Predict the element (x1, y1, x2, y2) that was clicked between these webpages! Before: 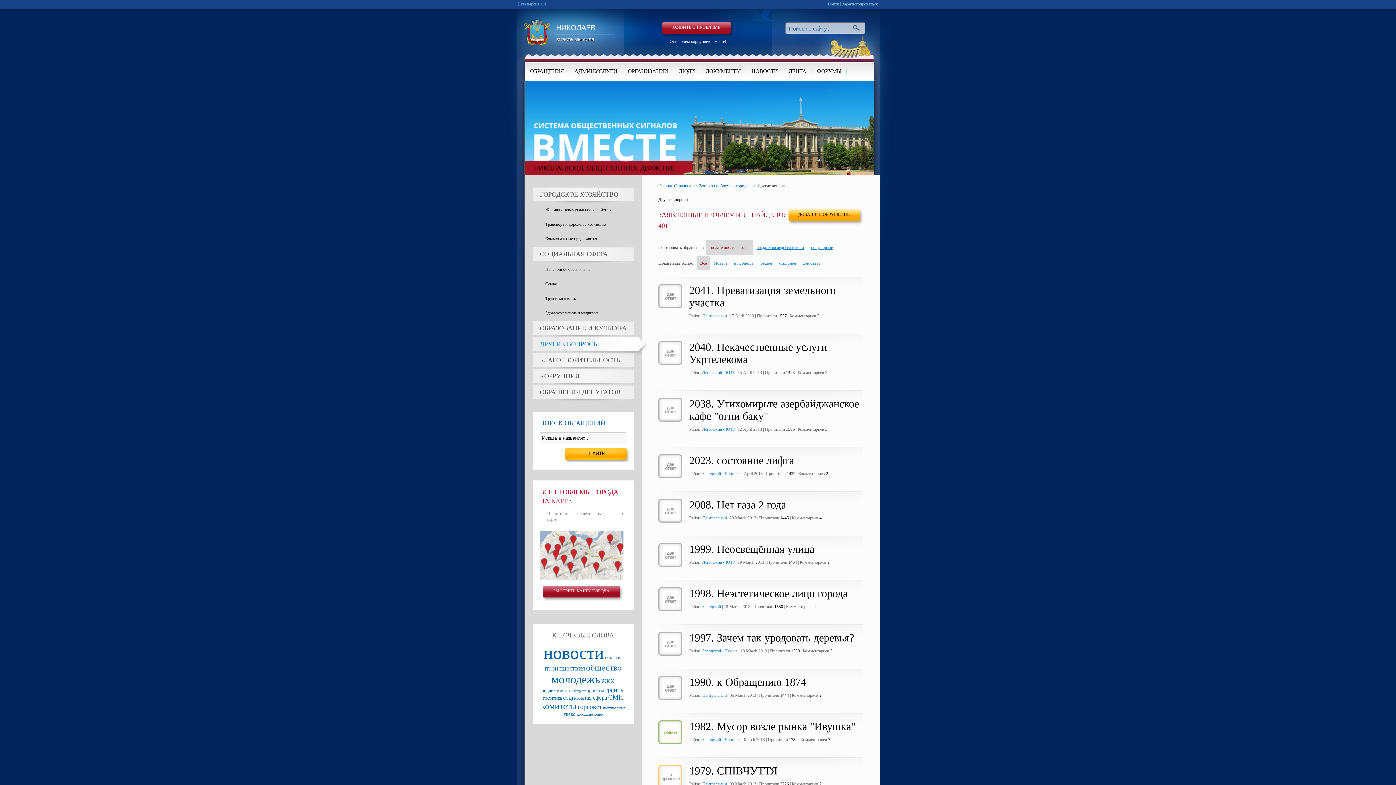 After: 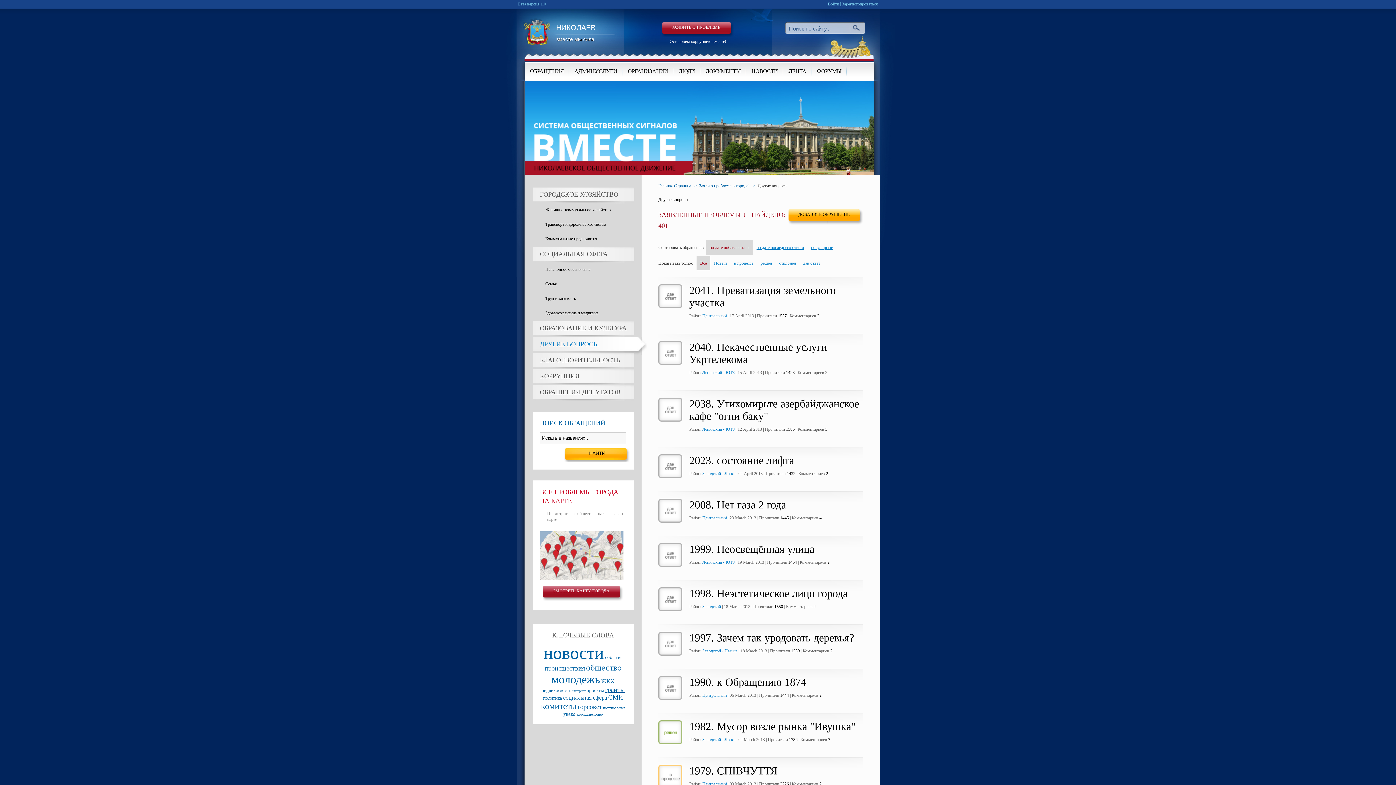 Action: label: гранты bbox: (605, 688, 624, 693)